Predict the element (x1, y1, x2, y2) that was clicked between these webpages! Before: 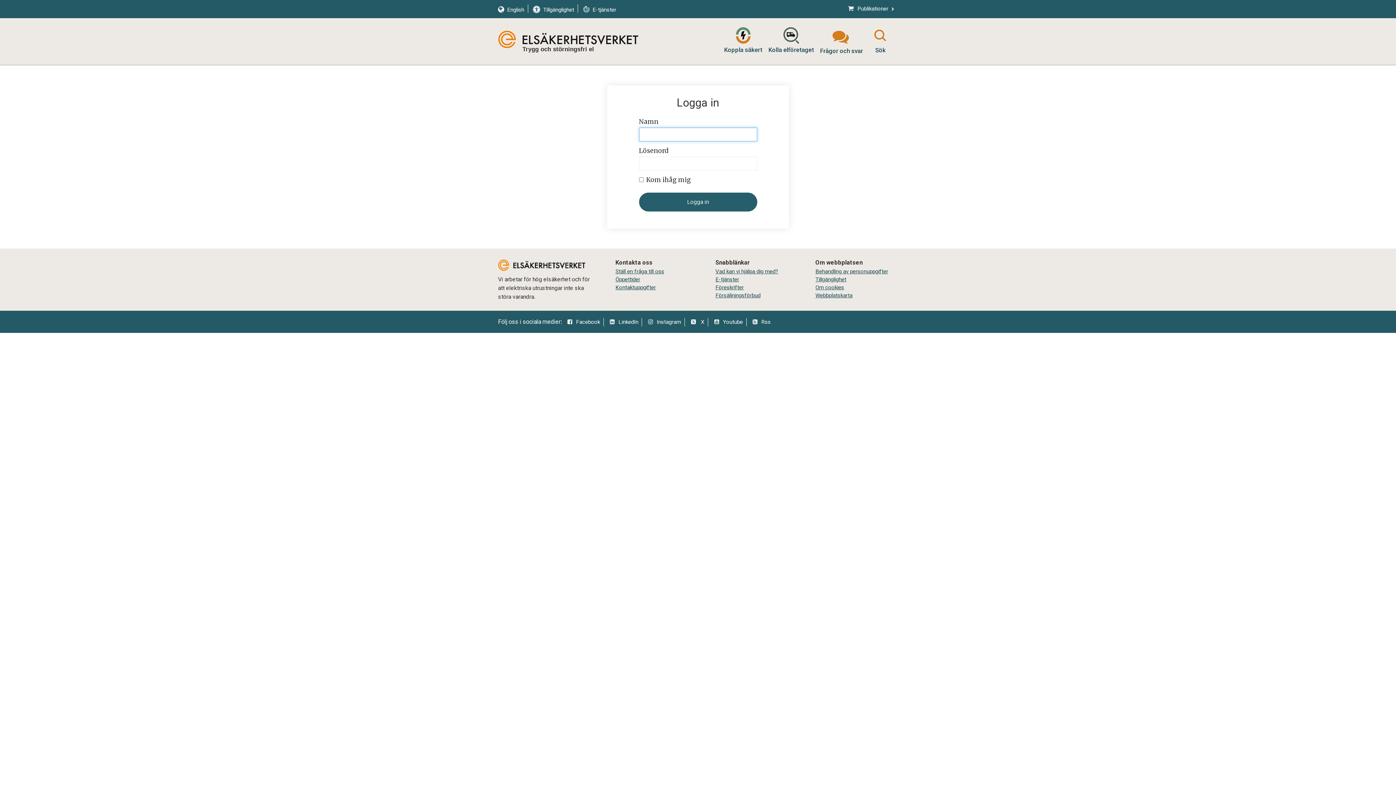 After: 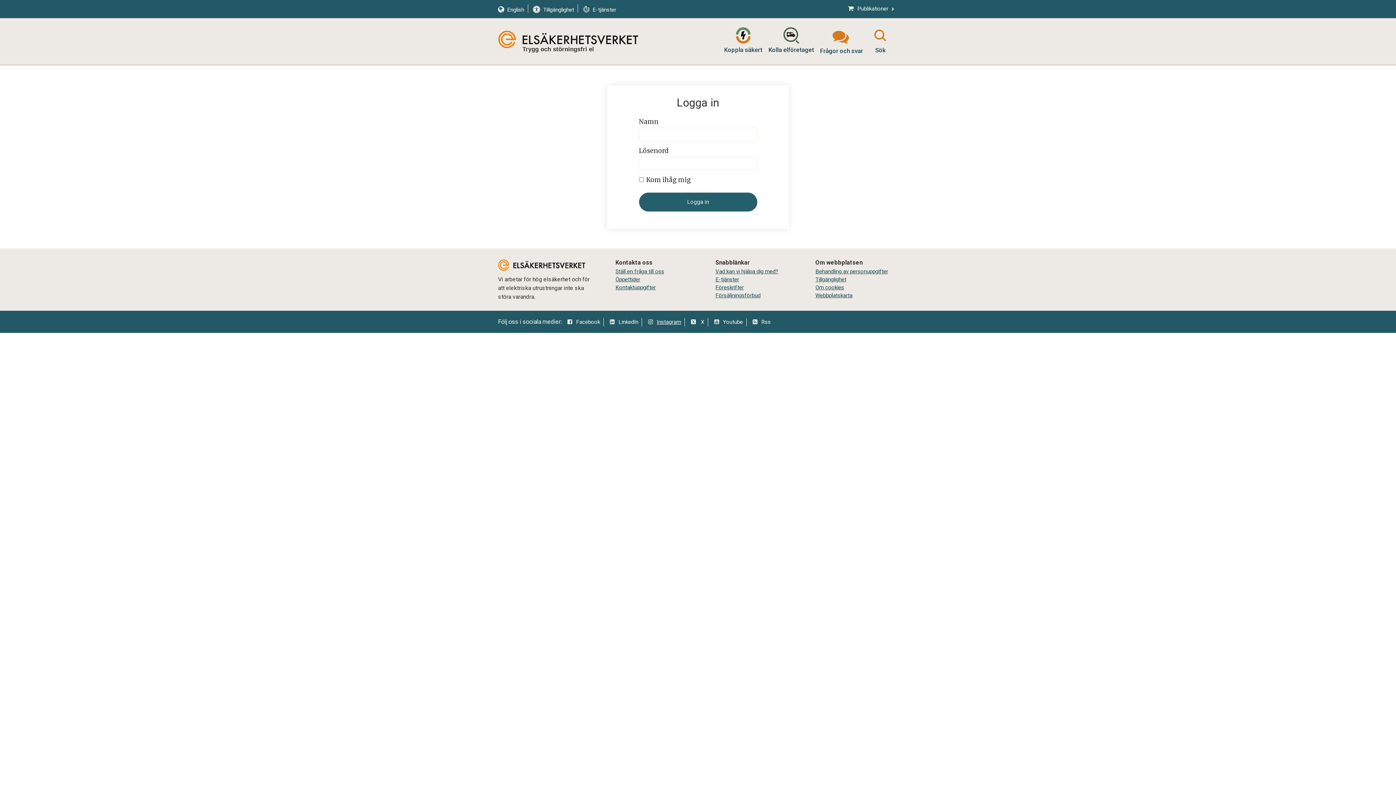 Action: bbox: (656, 318, 681, 325) label: Instagram, öppnas i ett nytt fönster